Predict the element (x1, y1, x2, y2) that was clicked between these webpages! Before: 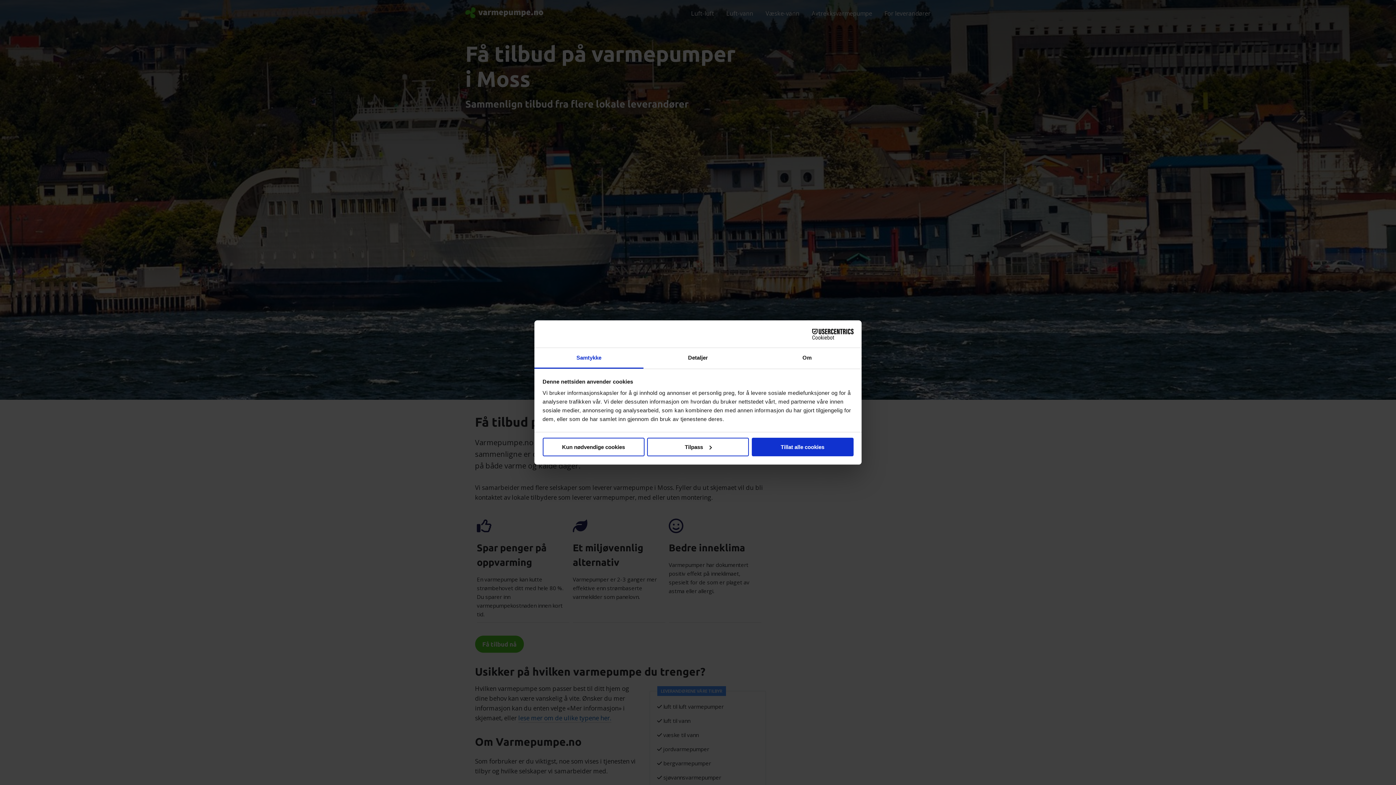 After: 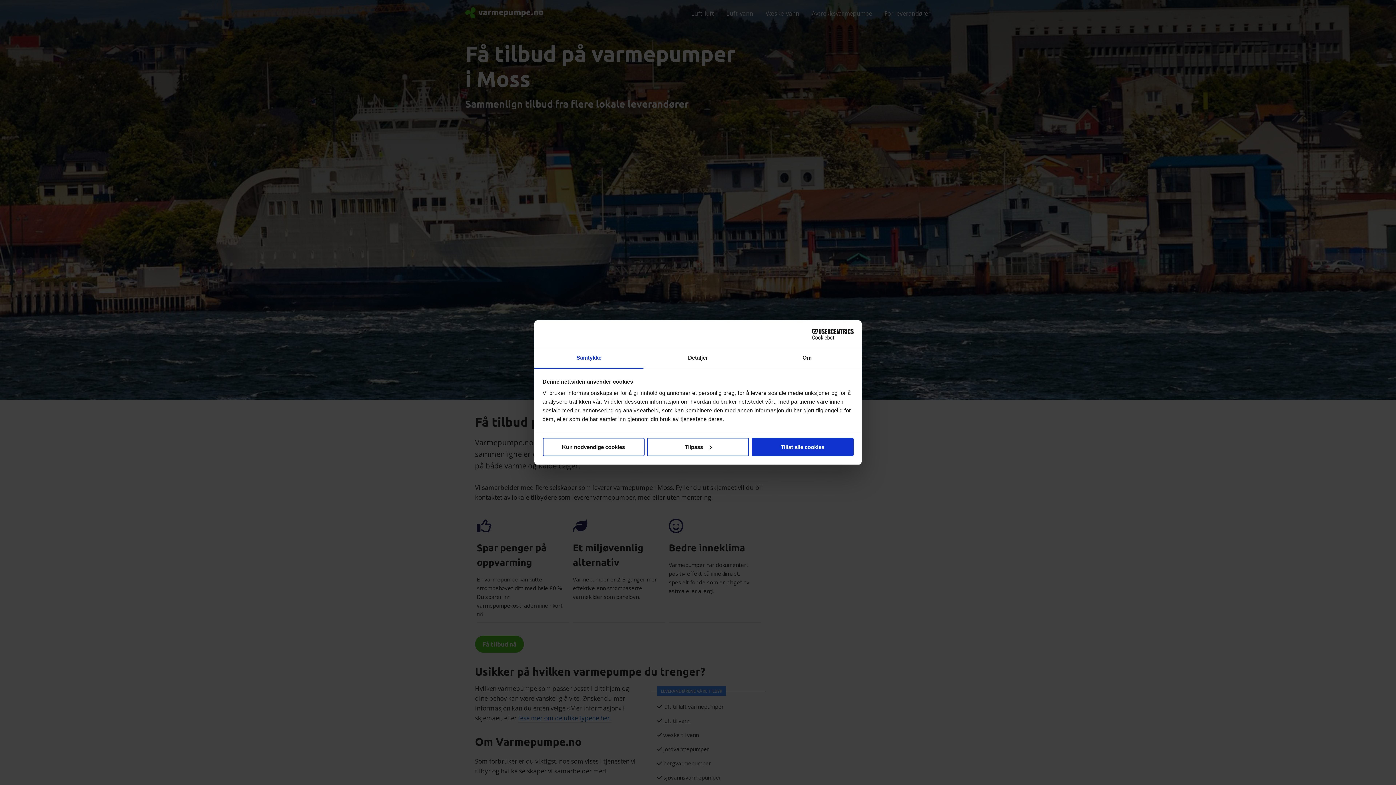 Action: label: Samtykke bbox: (534, 348, 643, 368)